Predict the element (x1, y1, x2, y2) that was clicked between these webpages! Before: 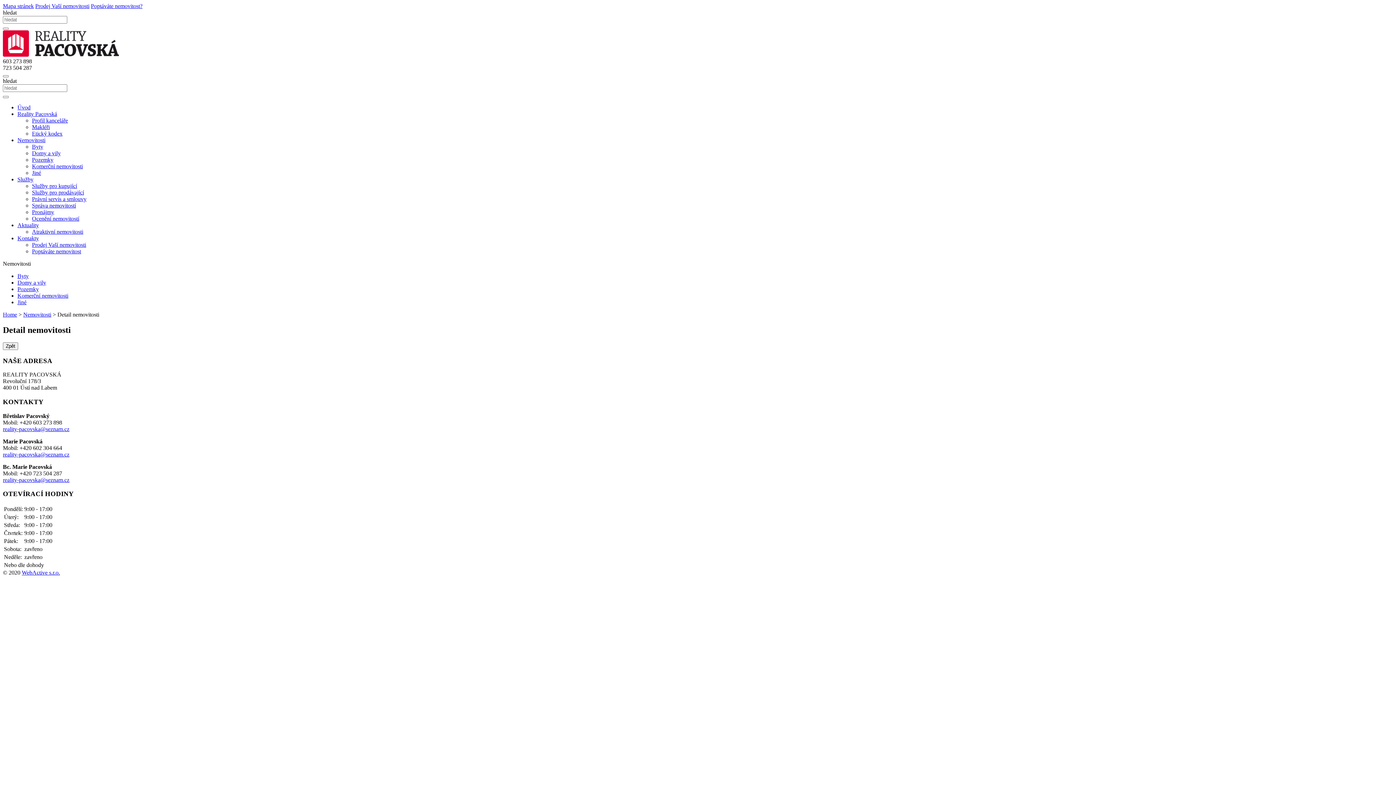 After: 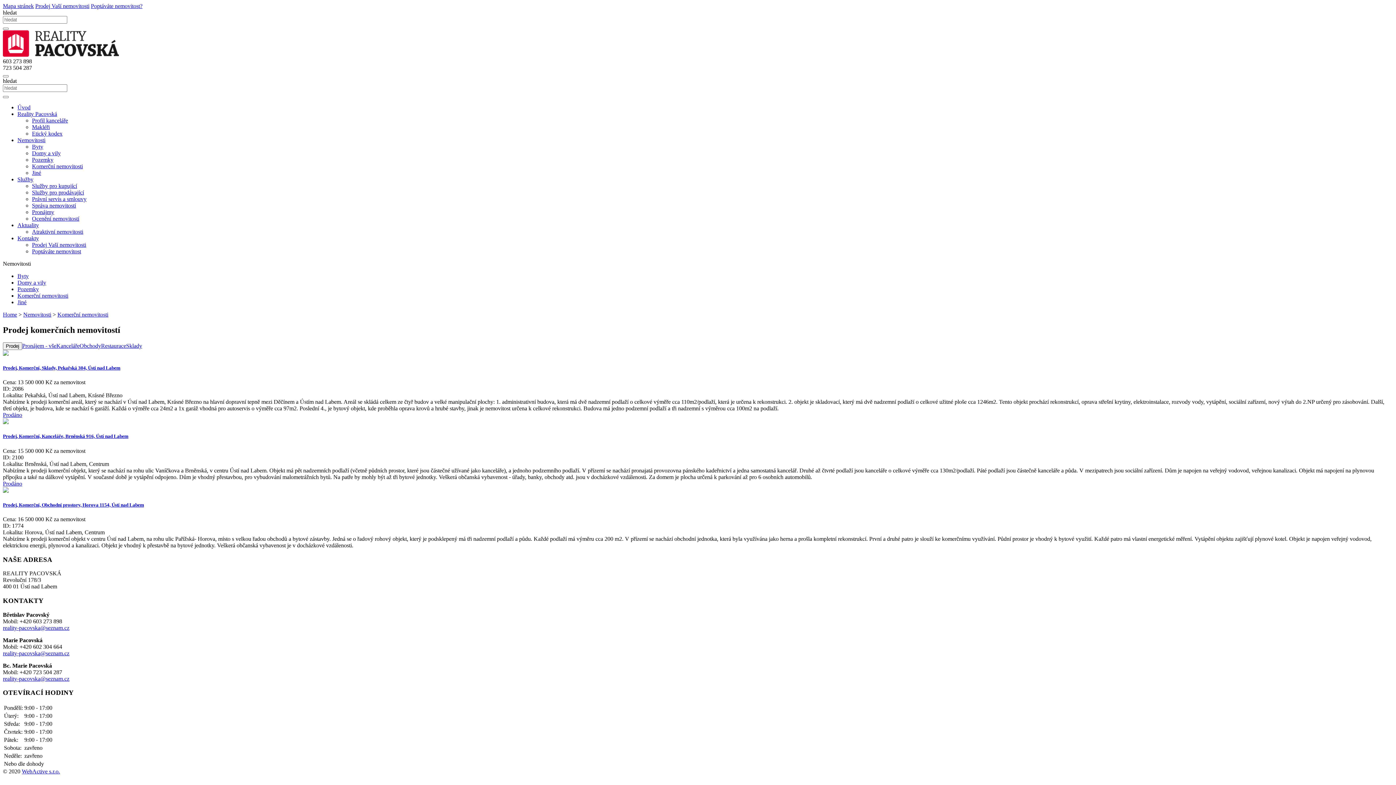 Action: label: Komerční nemovitosti bbox: (17, 292, 68, 298)